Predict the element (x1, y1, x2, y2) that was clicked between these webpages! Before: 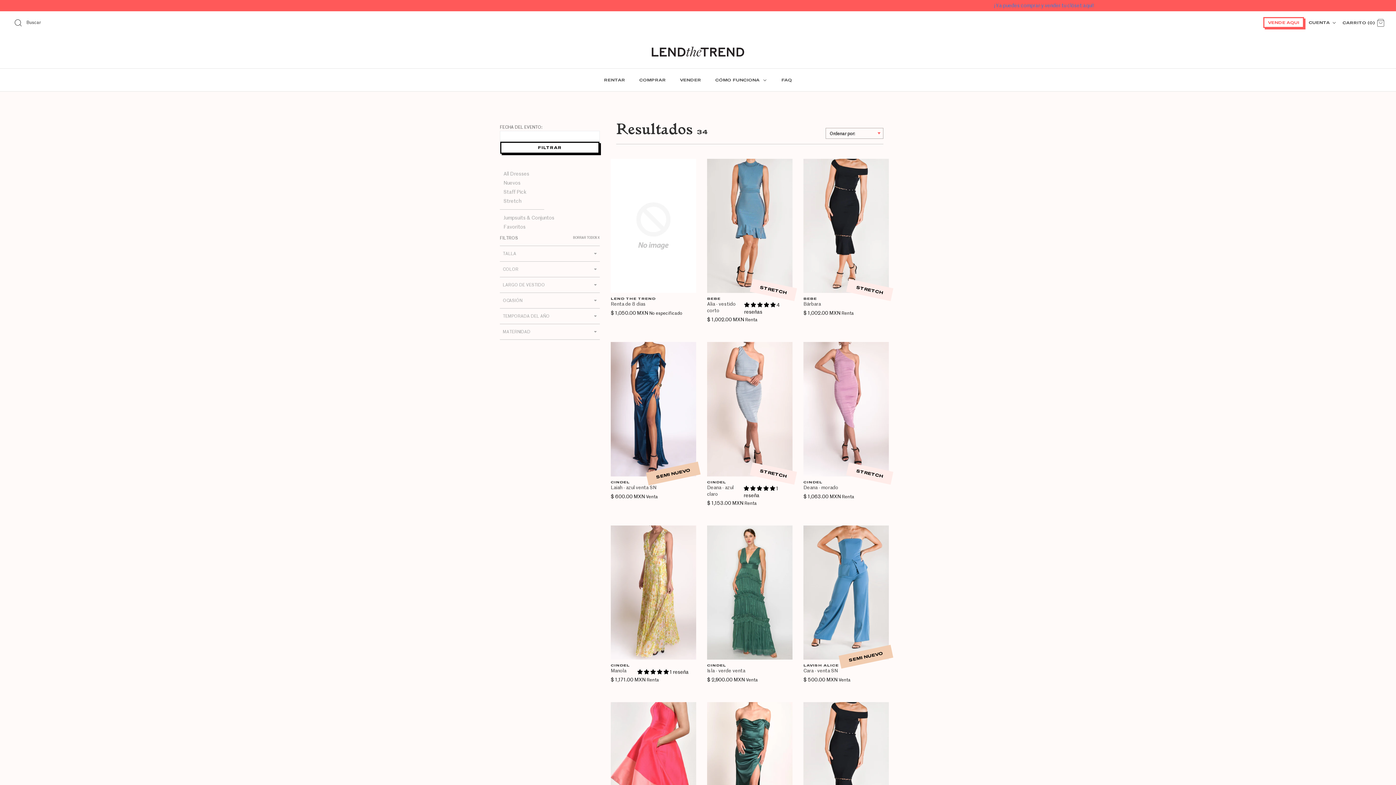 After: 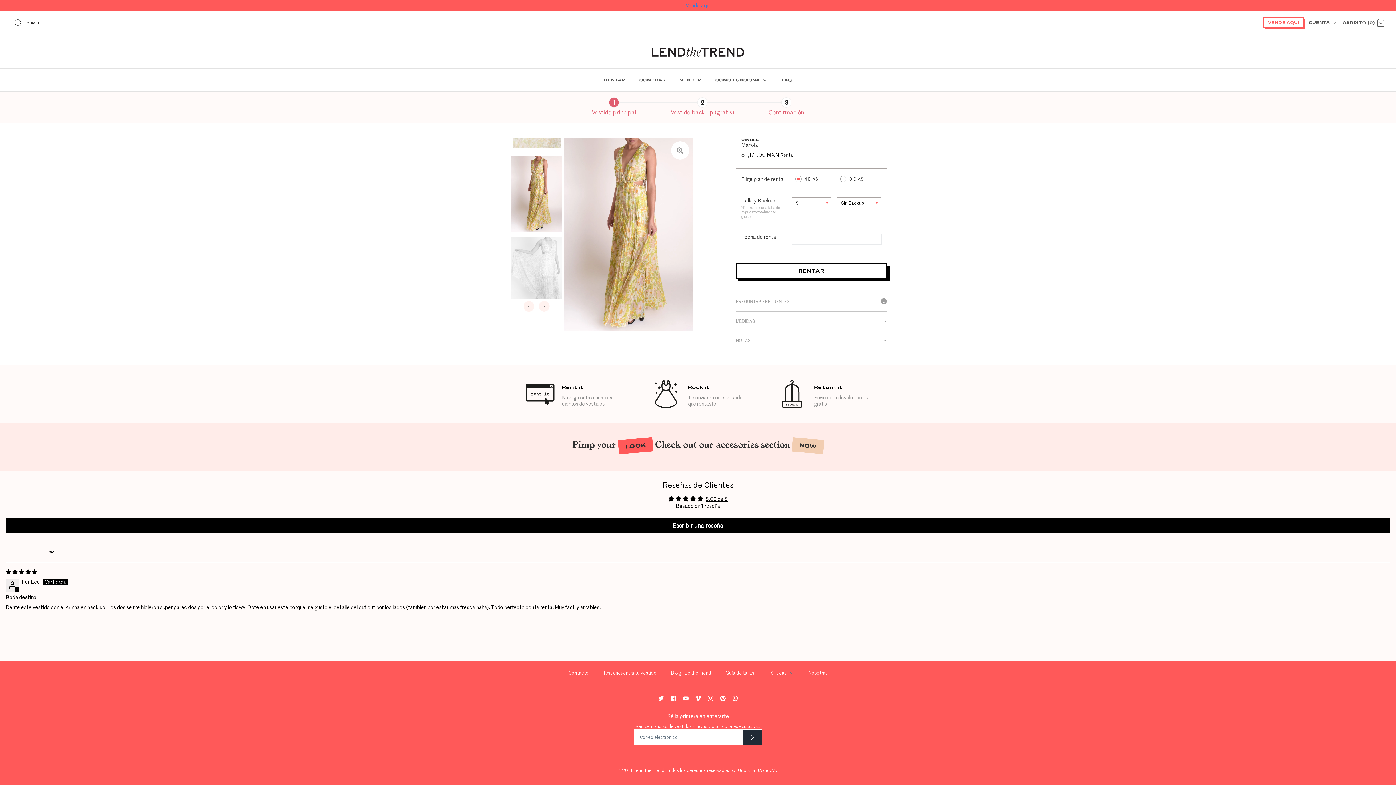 Action: bbox: (610, 525, 696, 683) label: CINDEL
Manola
 1 reseña
$ 1,171.00 MXN Renta